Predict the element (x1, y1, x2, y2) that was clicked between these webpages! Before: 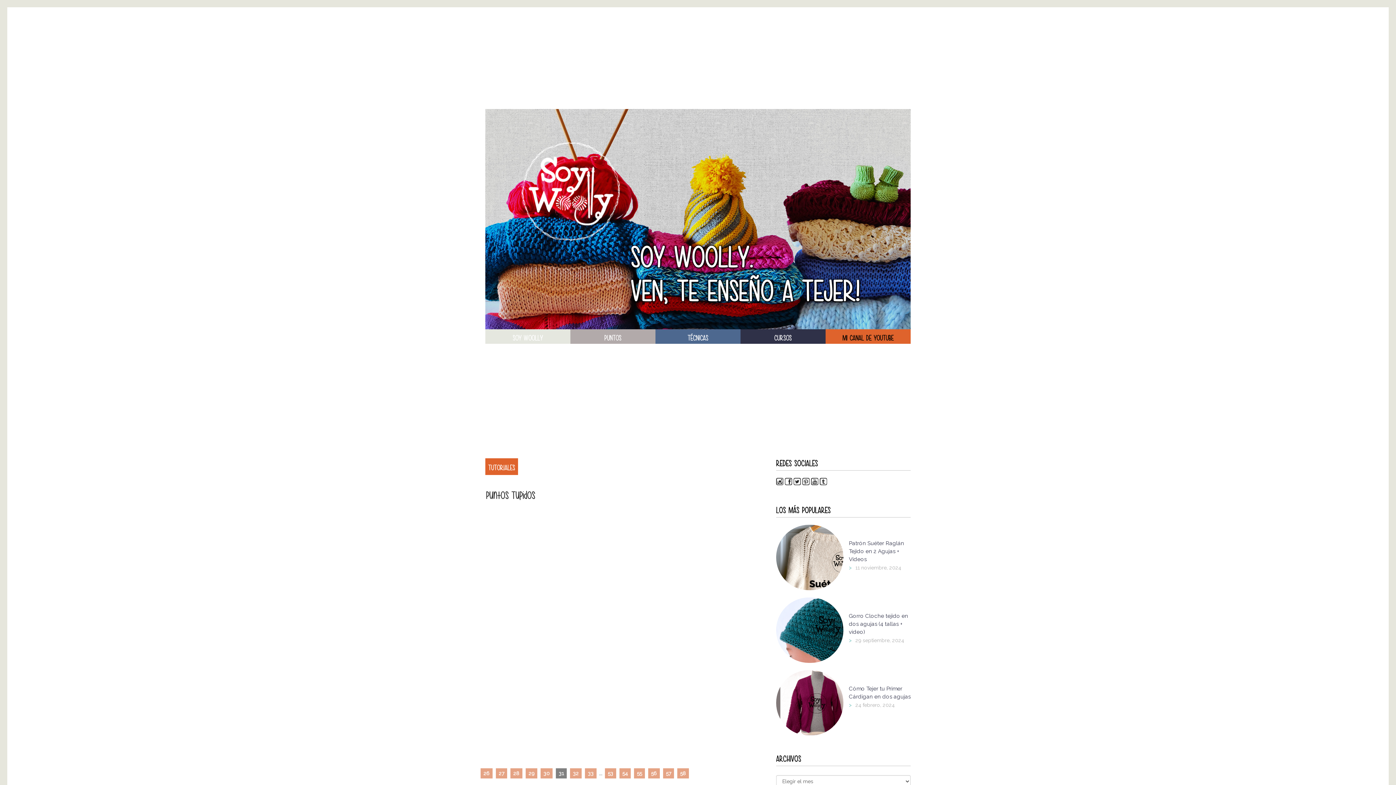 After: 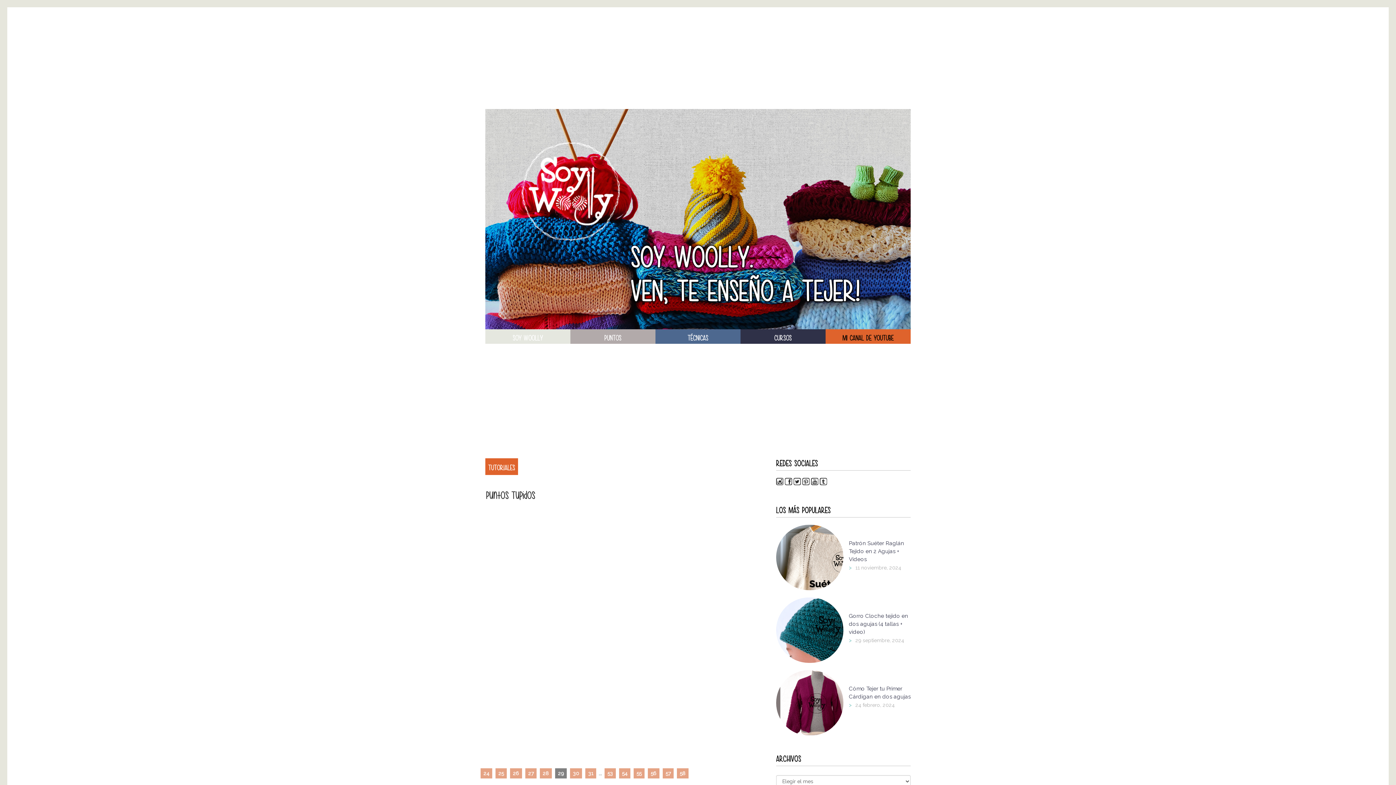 Action: bbox: (525, 768, 537, 778) label: 29